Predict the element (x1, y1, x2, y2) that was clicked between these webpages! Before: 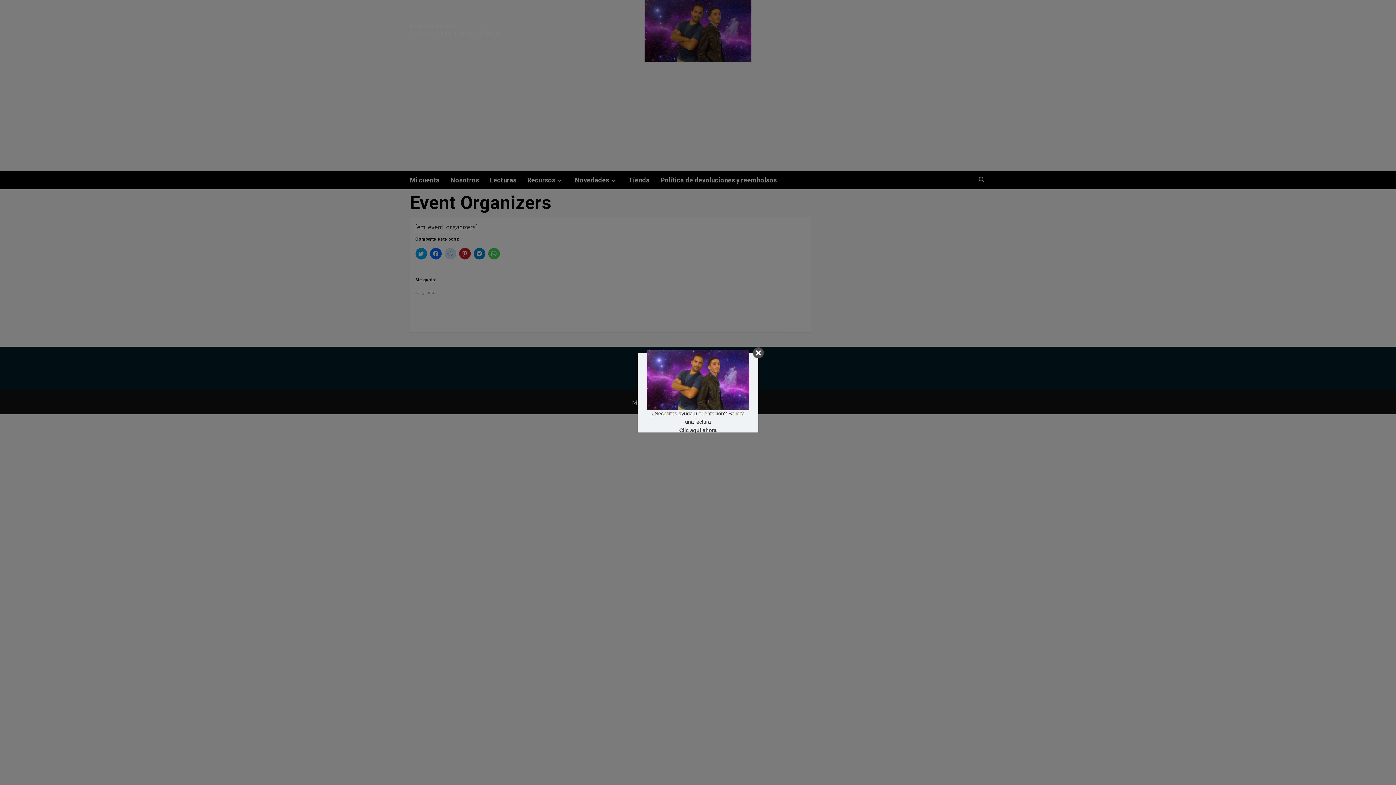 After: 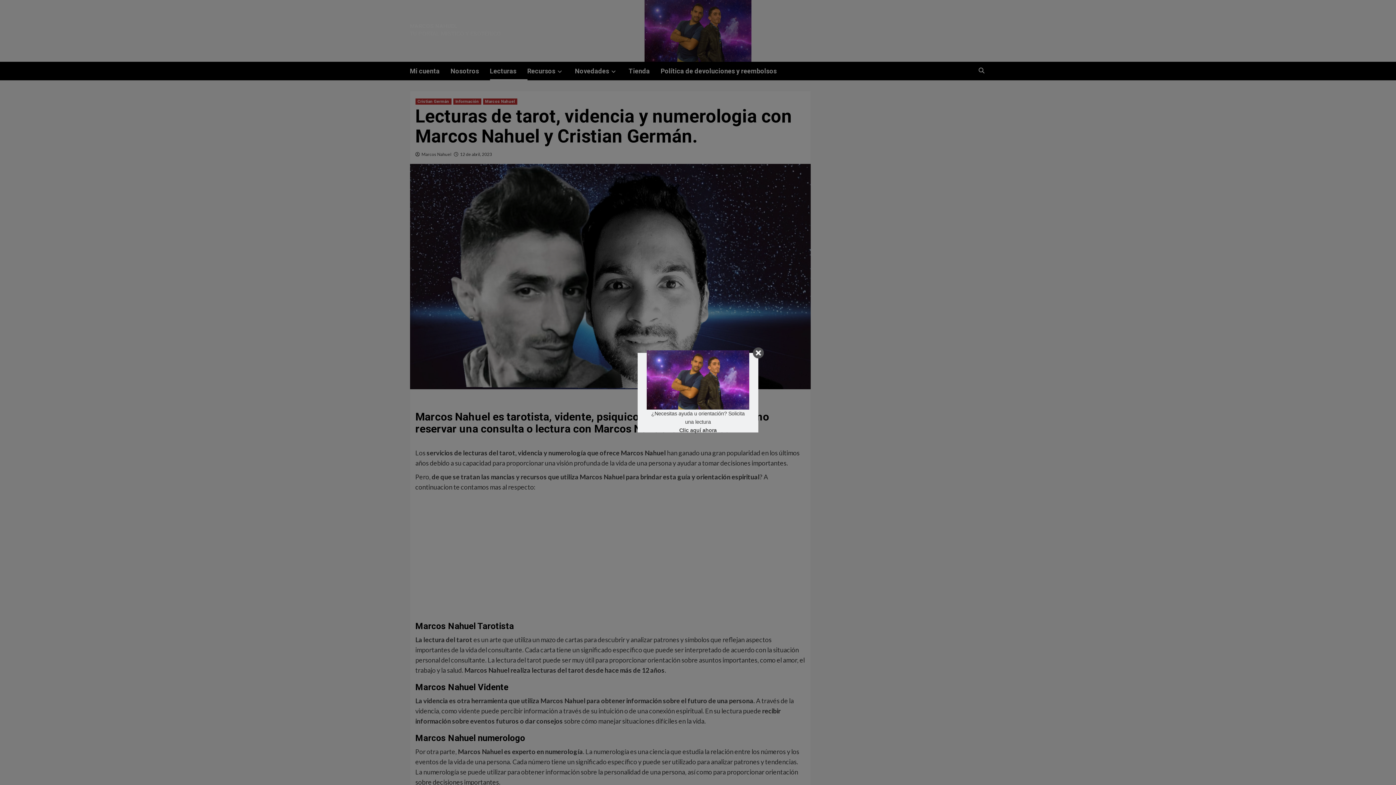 Action: bbox: (679, 426, 716, 434) label: Clic aquí ahora